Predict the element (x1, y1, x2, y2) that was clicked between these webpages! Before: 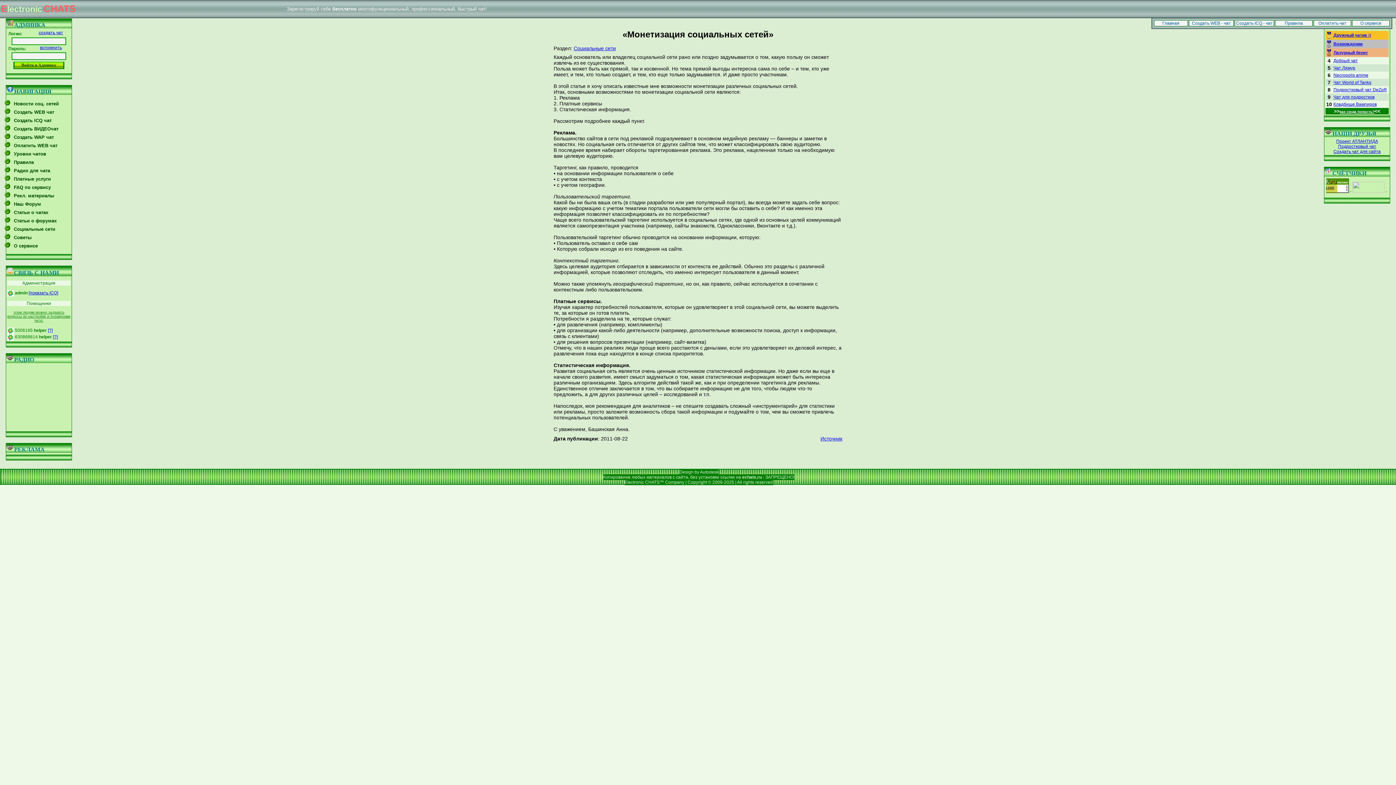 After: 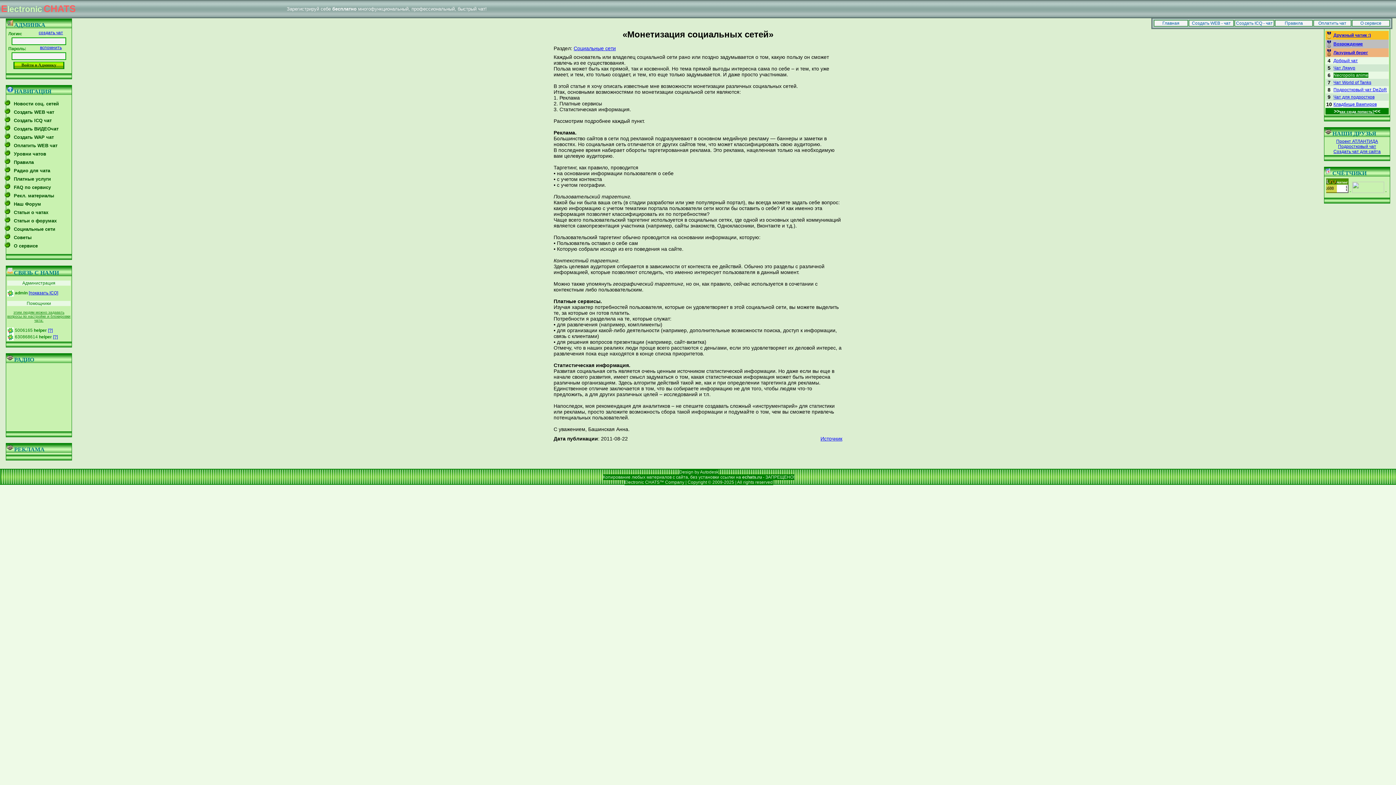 Action: label: Necropolis anime bbox: (1333, 72, 1368, 77)